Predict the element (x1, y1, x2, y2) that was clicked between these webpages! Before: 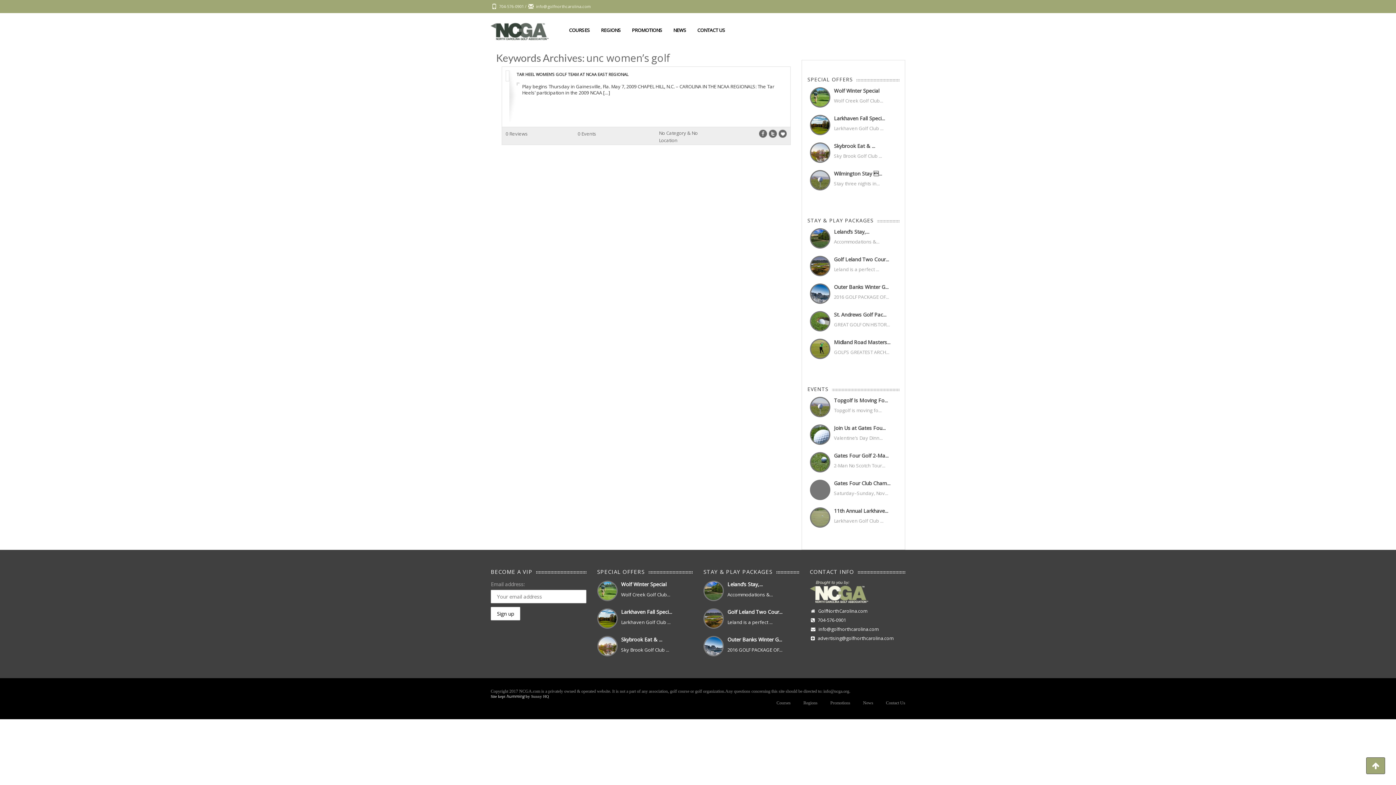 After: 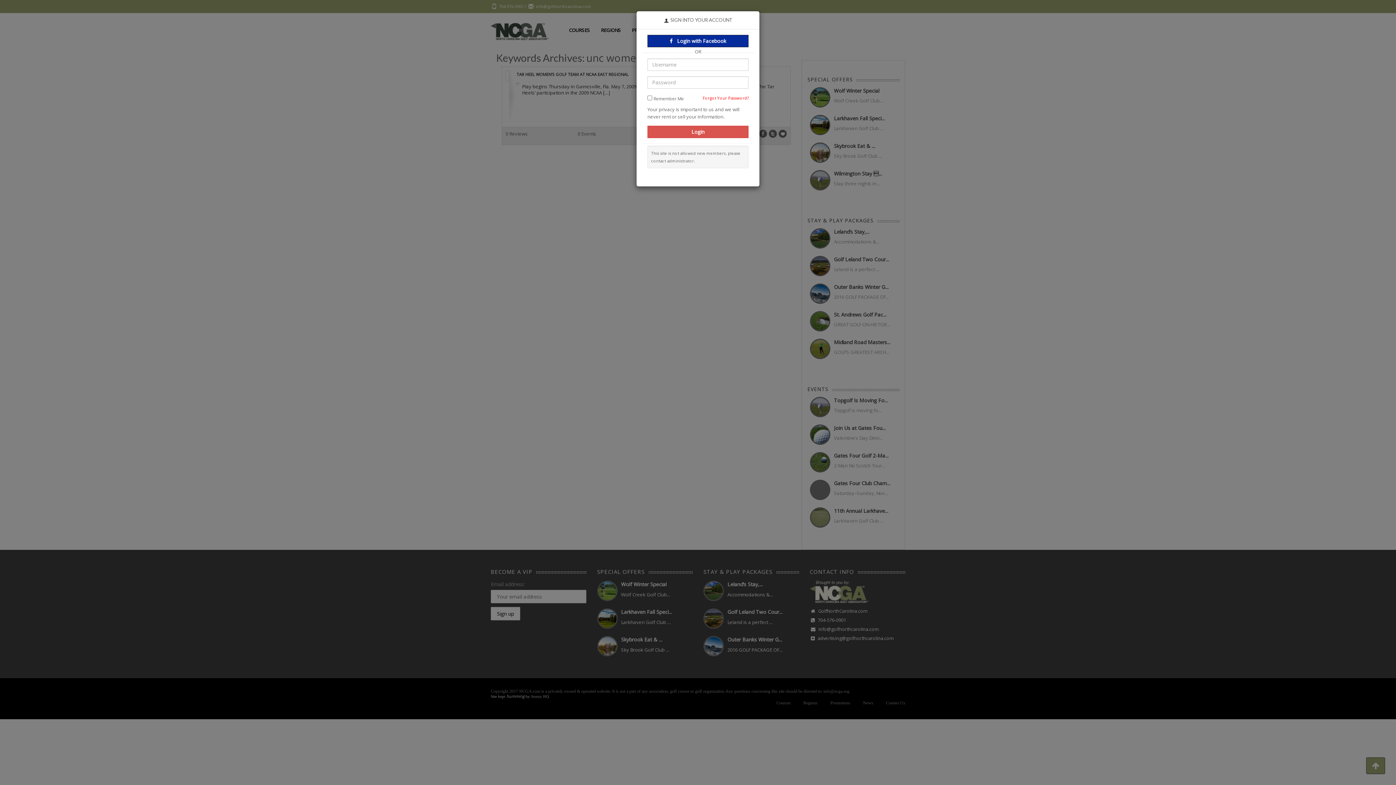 Action: label: Golf Leland Two Cour... bbox: (727, 608, 782, 615)